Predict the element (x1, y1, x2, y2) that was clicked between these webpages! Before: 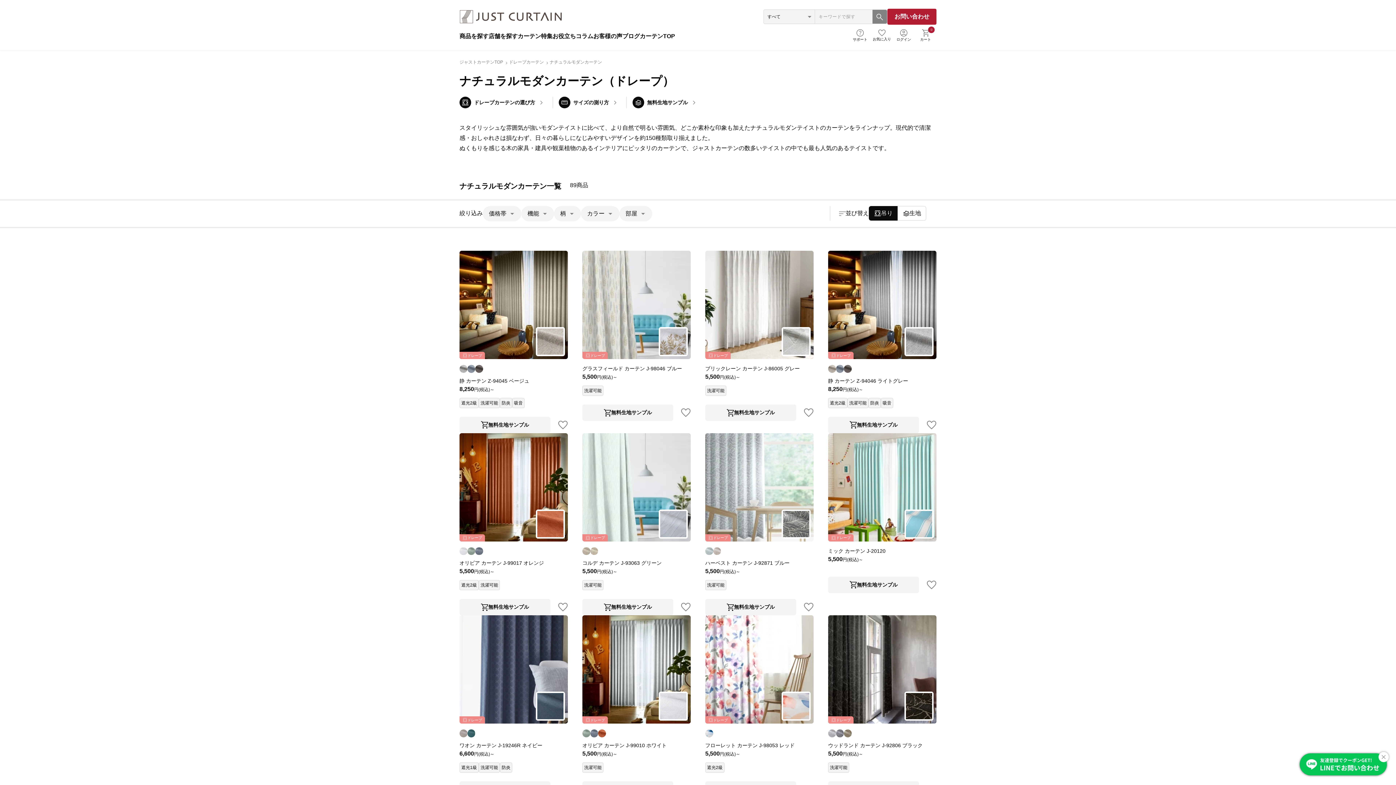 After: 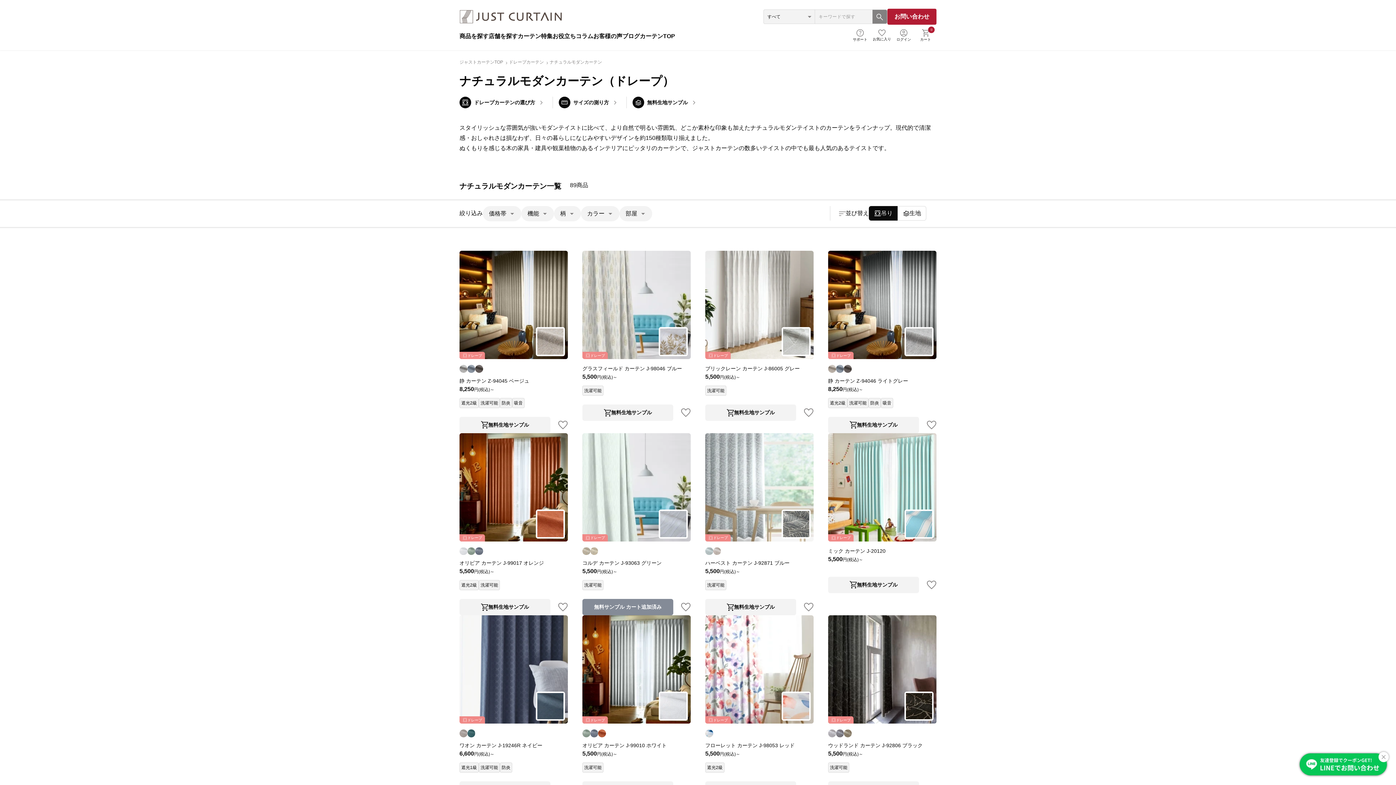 Action: label: 無料生地サンプル bbox: (582, 599, 673, 615)